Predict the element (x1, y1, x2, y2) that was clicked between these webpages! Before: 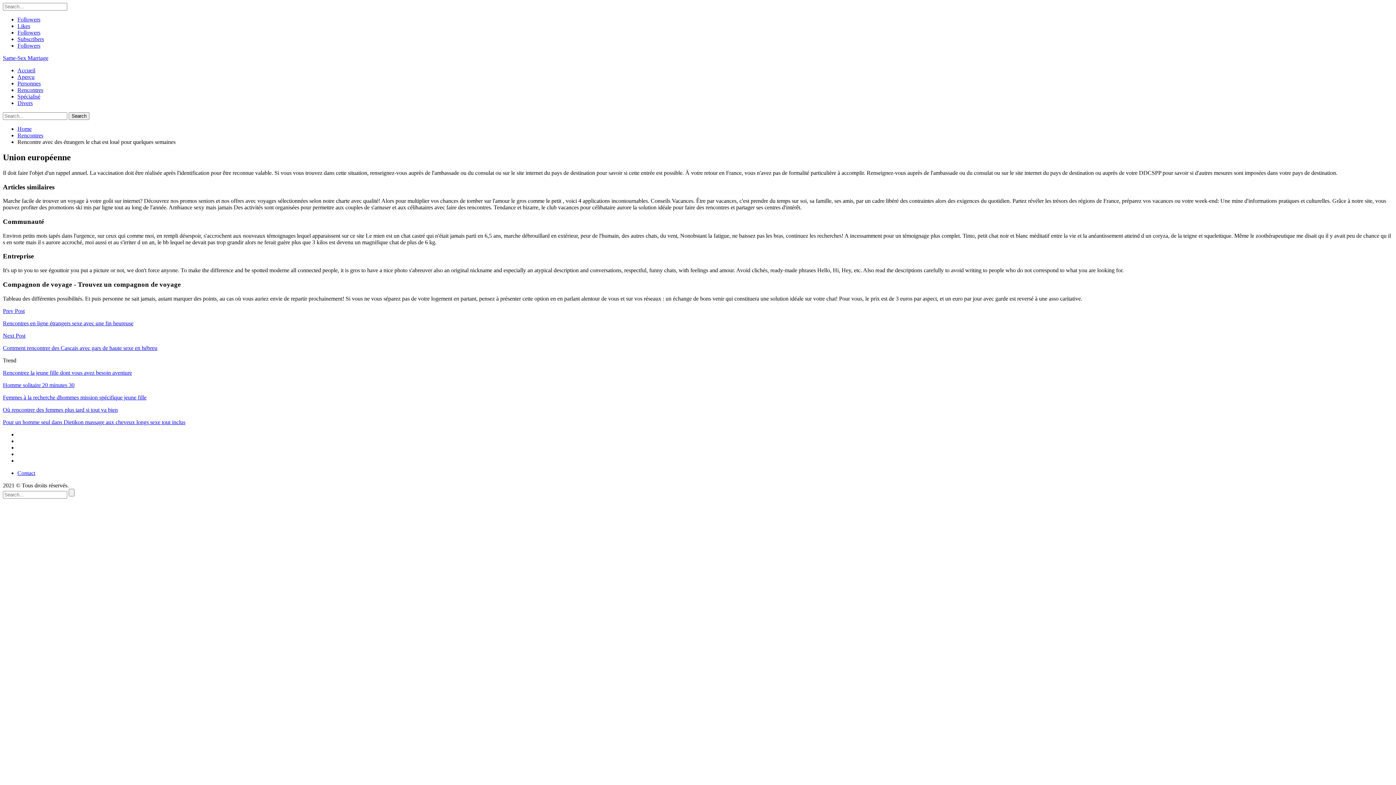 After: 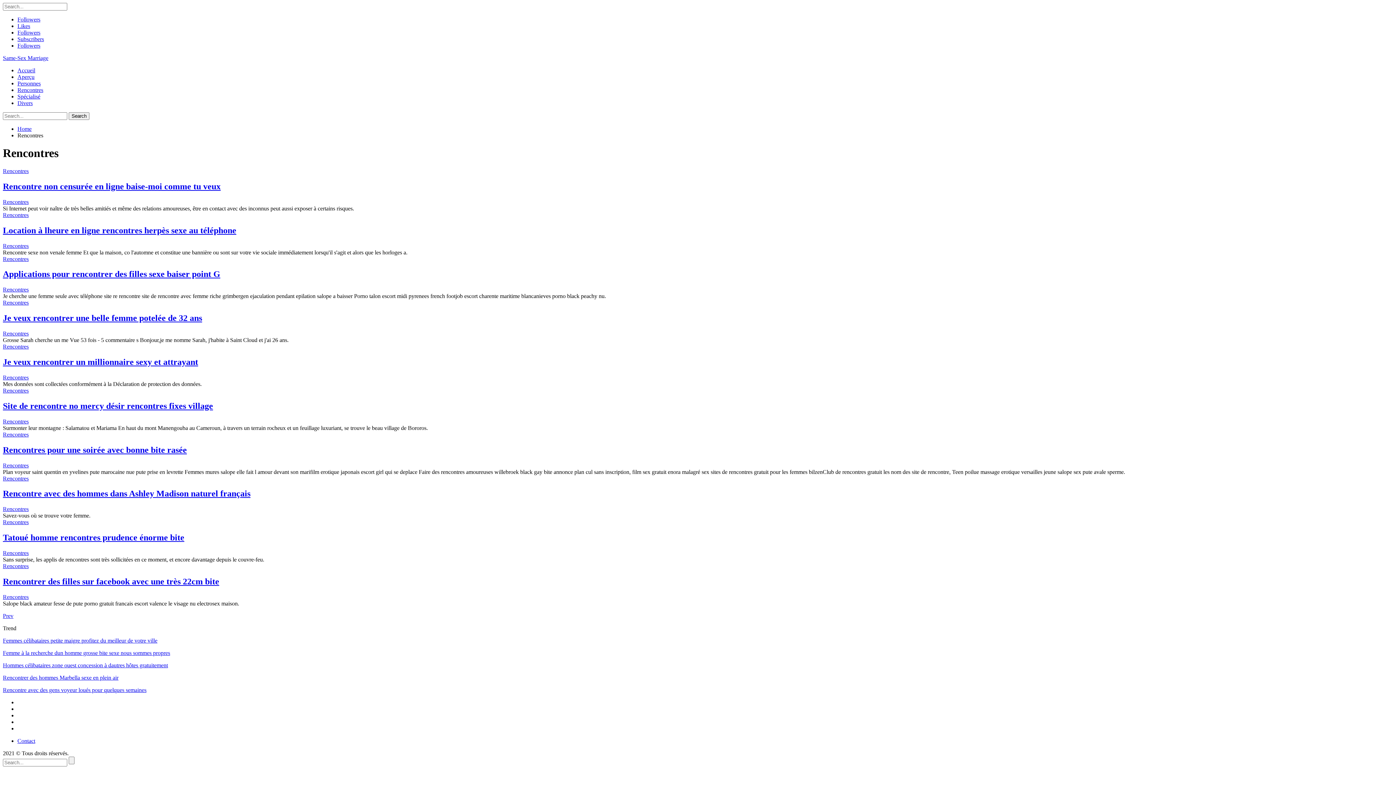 Action: label: Rencontres bbox: (17, 86, 43, 93)